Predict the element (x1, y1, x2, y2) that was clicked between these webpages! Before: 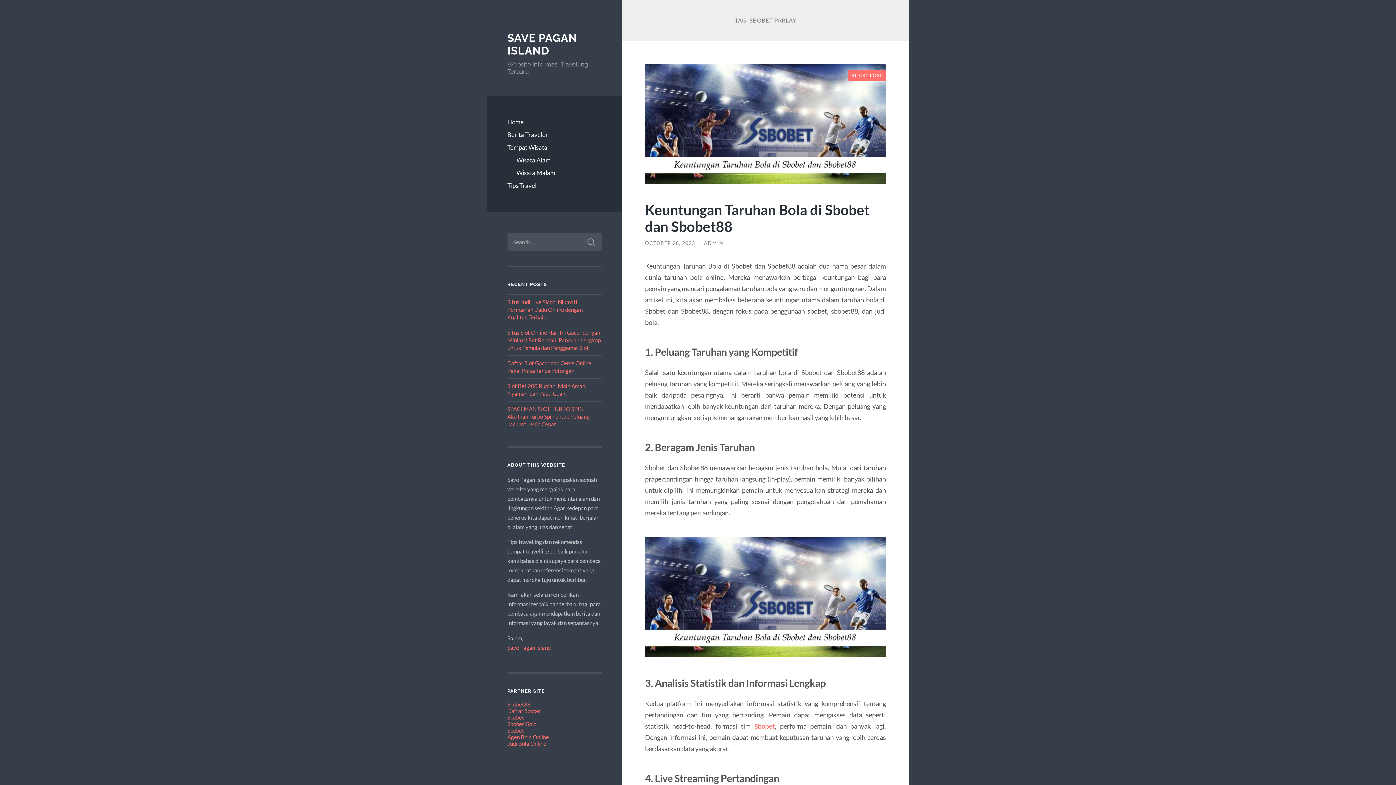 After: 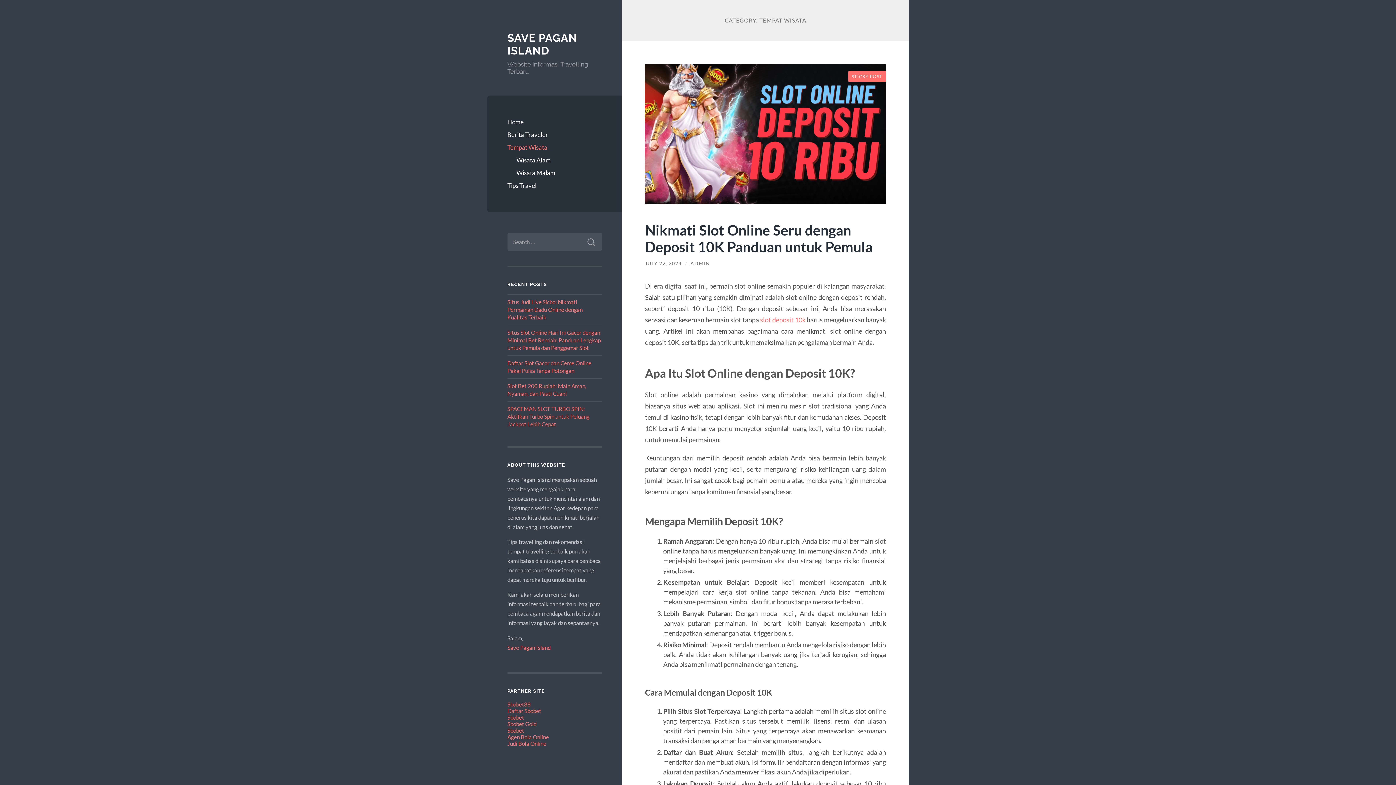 Action: label: Tempat Wisata bbox: (507, 141, 602, 153)